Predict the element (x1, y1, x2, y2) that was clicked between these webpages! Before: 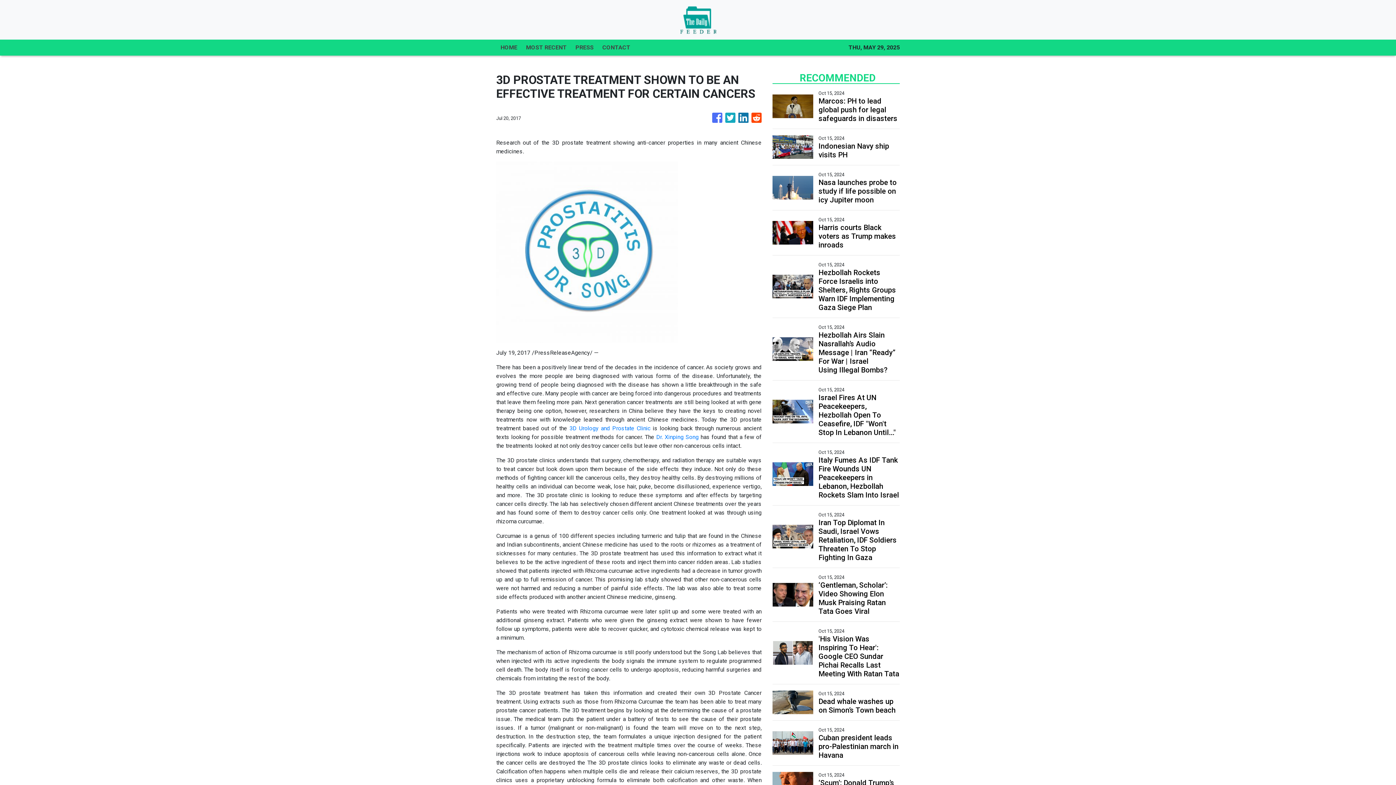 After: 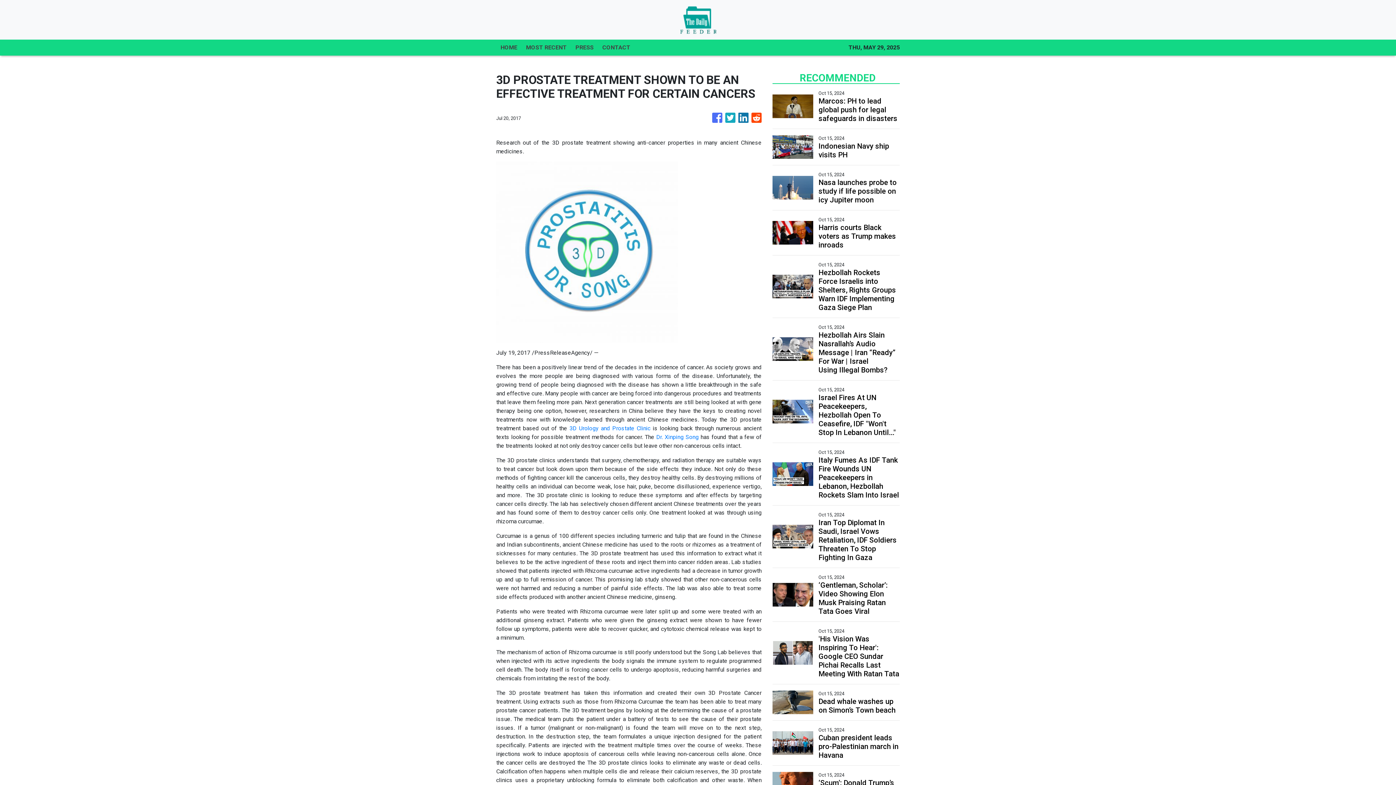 Action: bbox: (751, 109, 761, 126)